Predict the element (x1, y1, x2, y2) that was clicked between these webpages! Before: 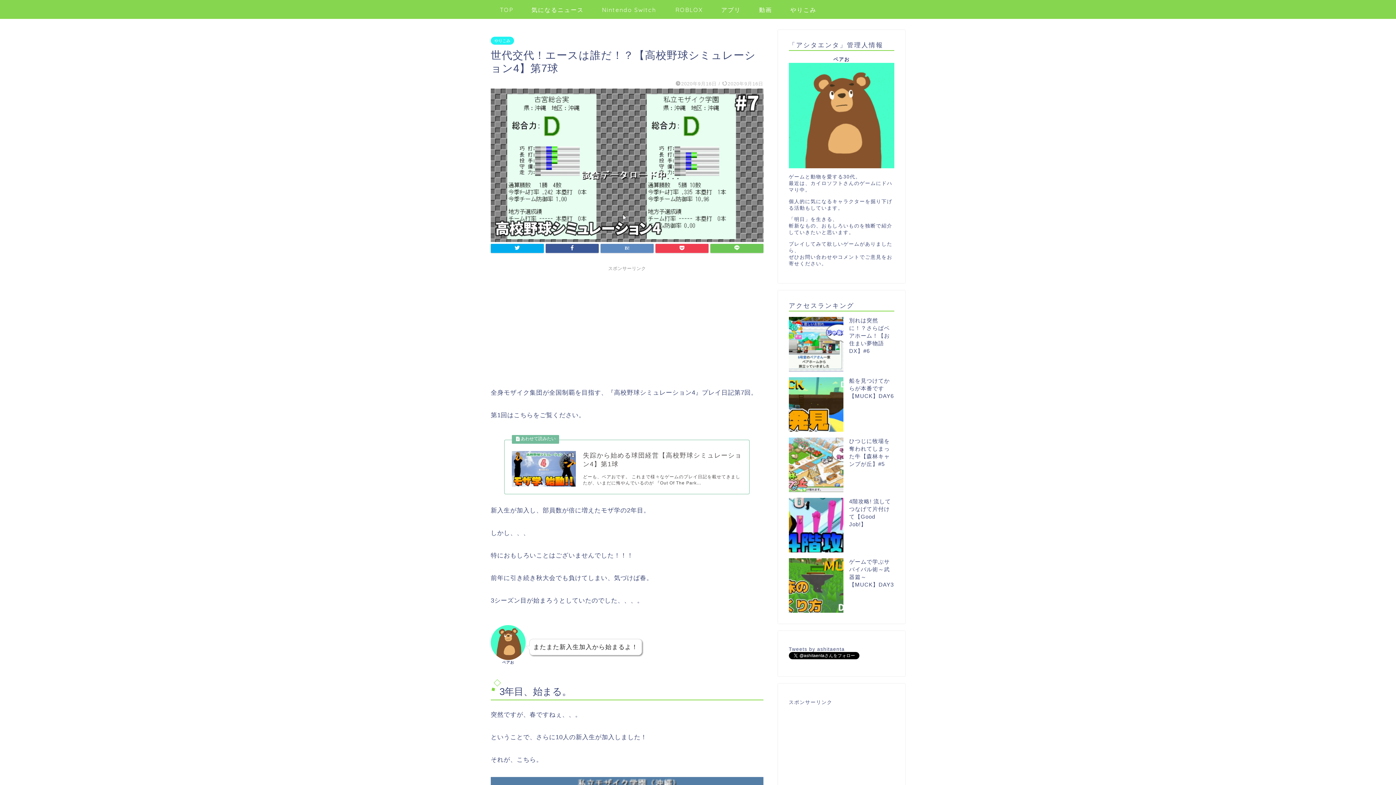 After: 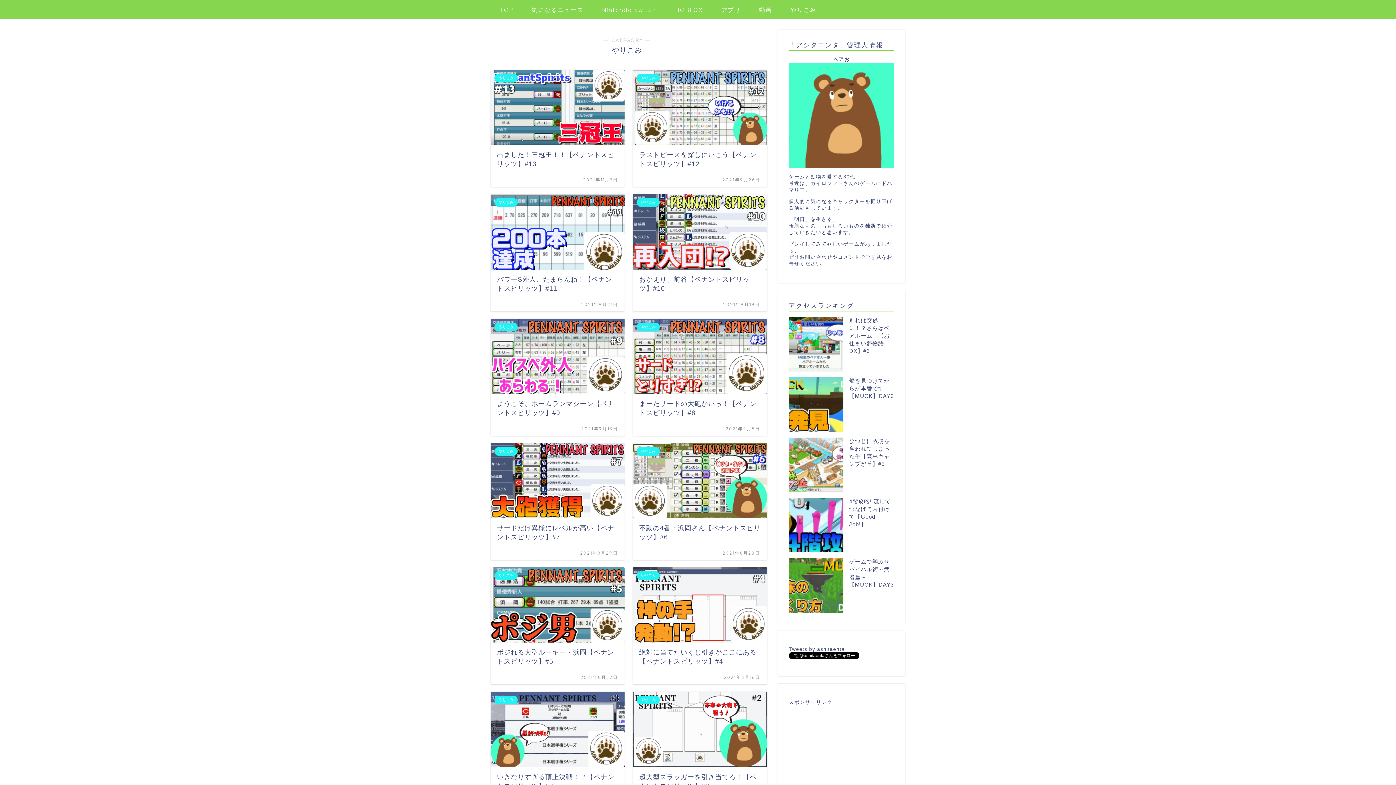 Action: bbox: (490, 36, 514, 44) label: やりこみ